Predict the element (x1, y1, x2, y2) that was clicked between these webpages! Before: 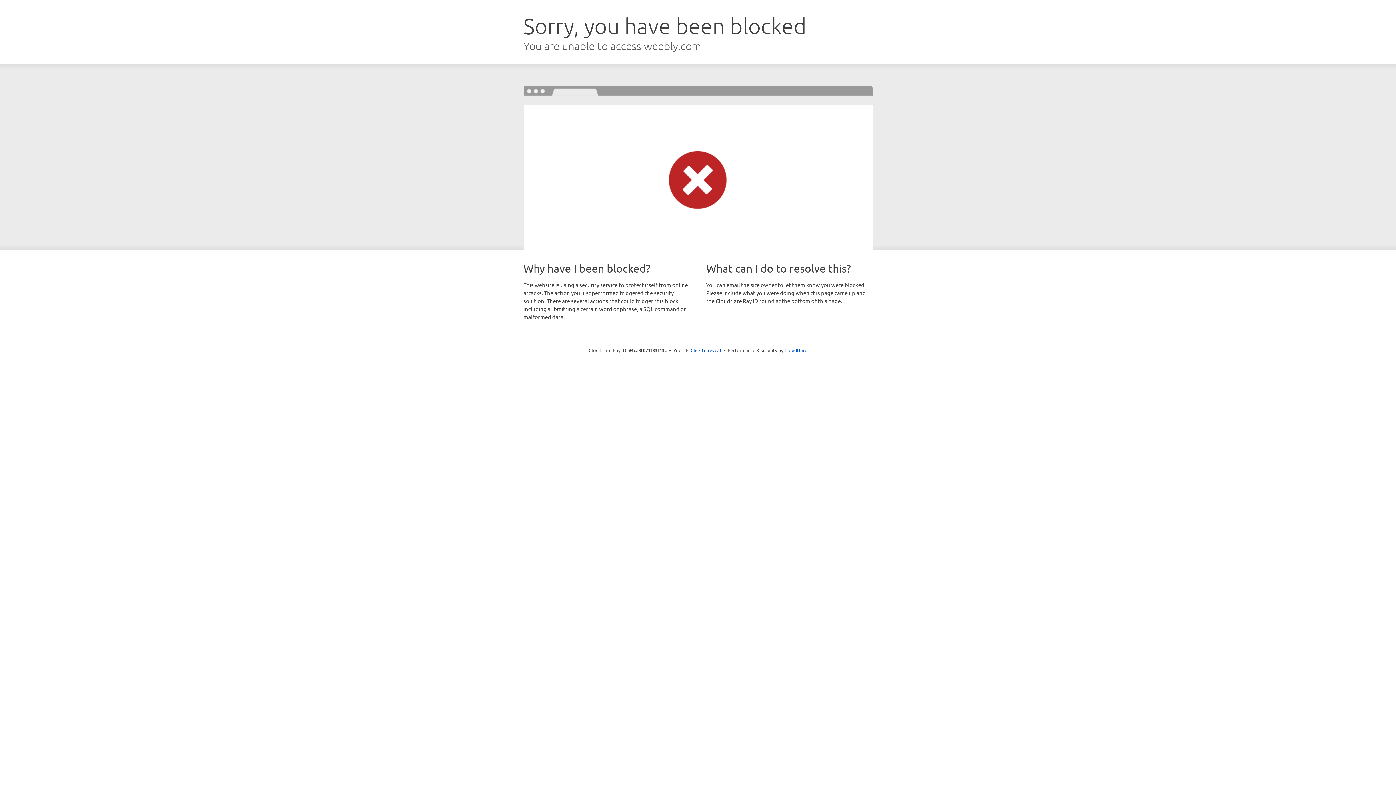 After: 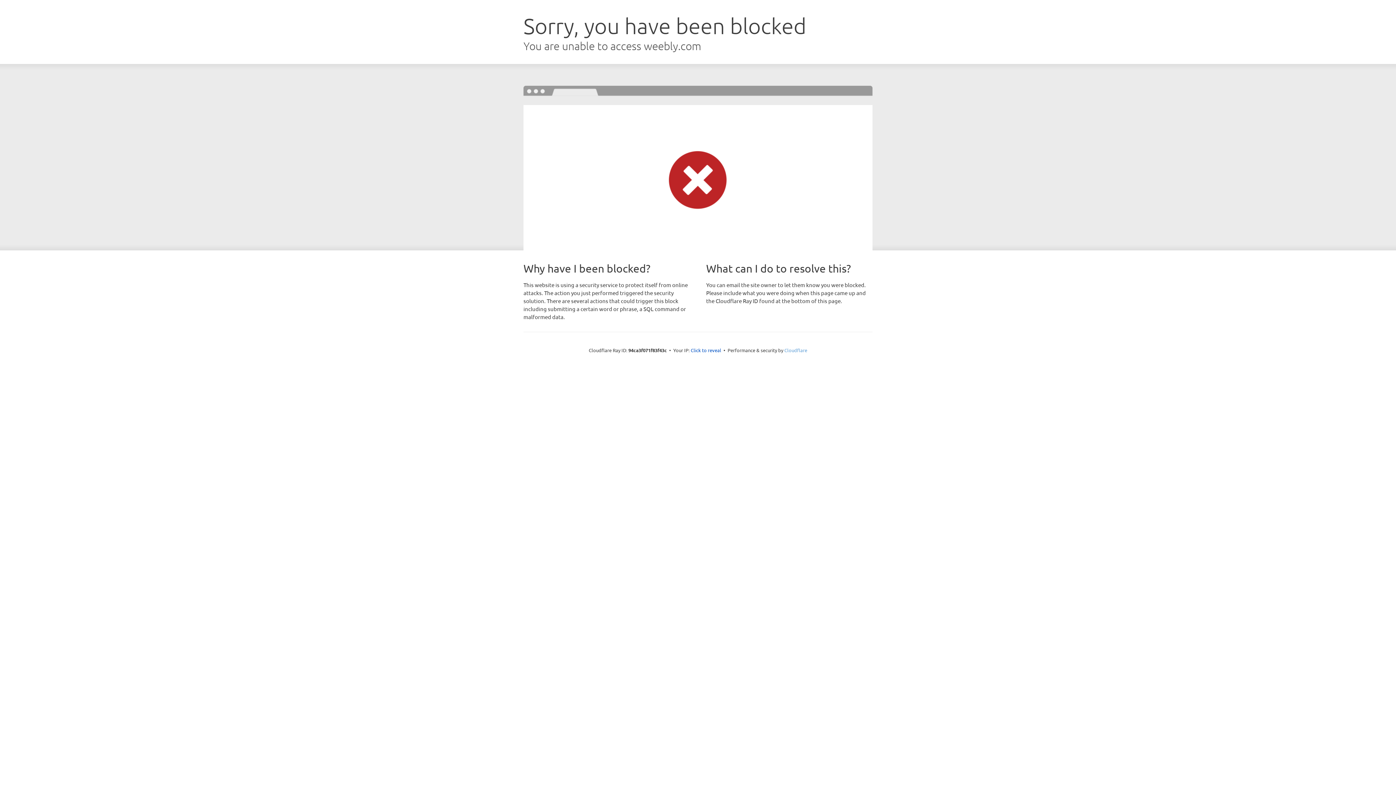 Action: bbox: (784, 347, 807, 353) label: Cloudflare